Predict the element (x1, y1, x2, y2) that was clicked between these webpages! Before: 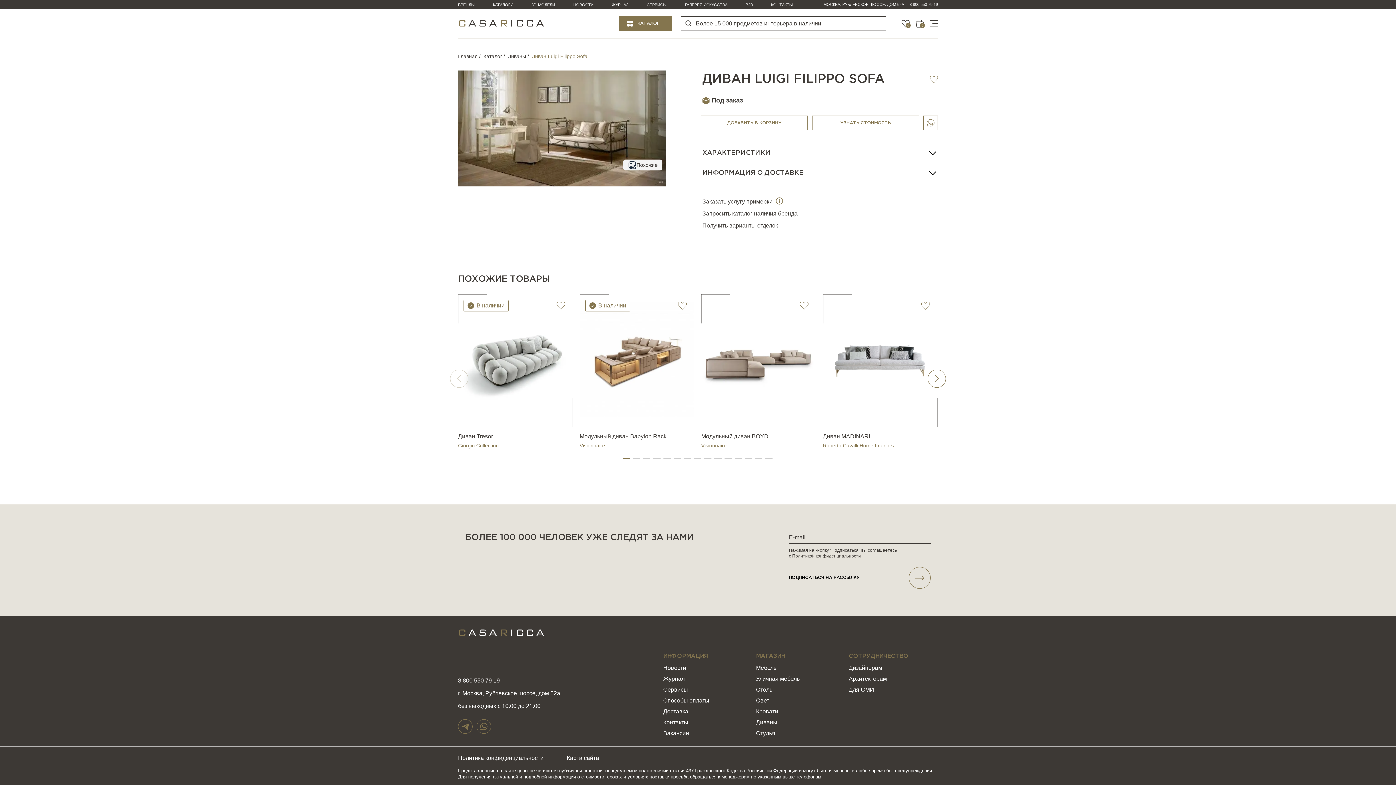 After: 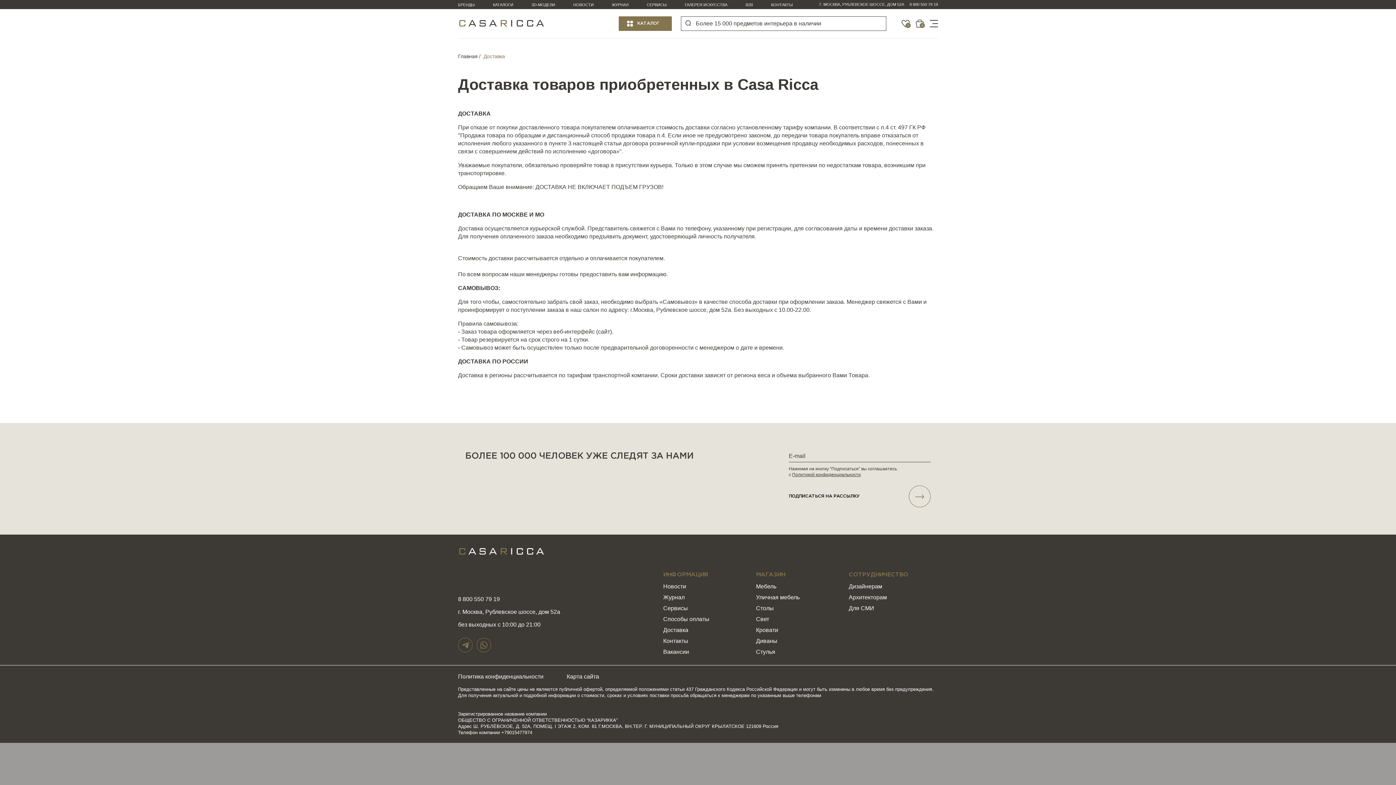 Action: bbox: (663, 708, 688, 714) label: Доставка